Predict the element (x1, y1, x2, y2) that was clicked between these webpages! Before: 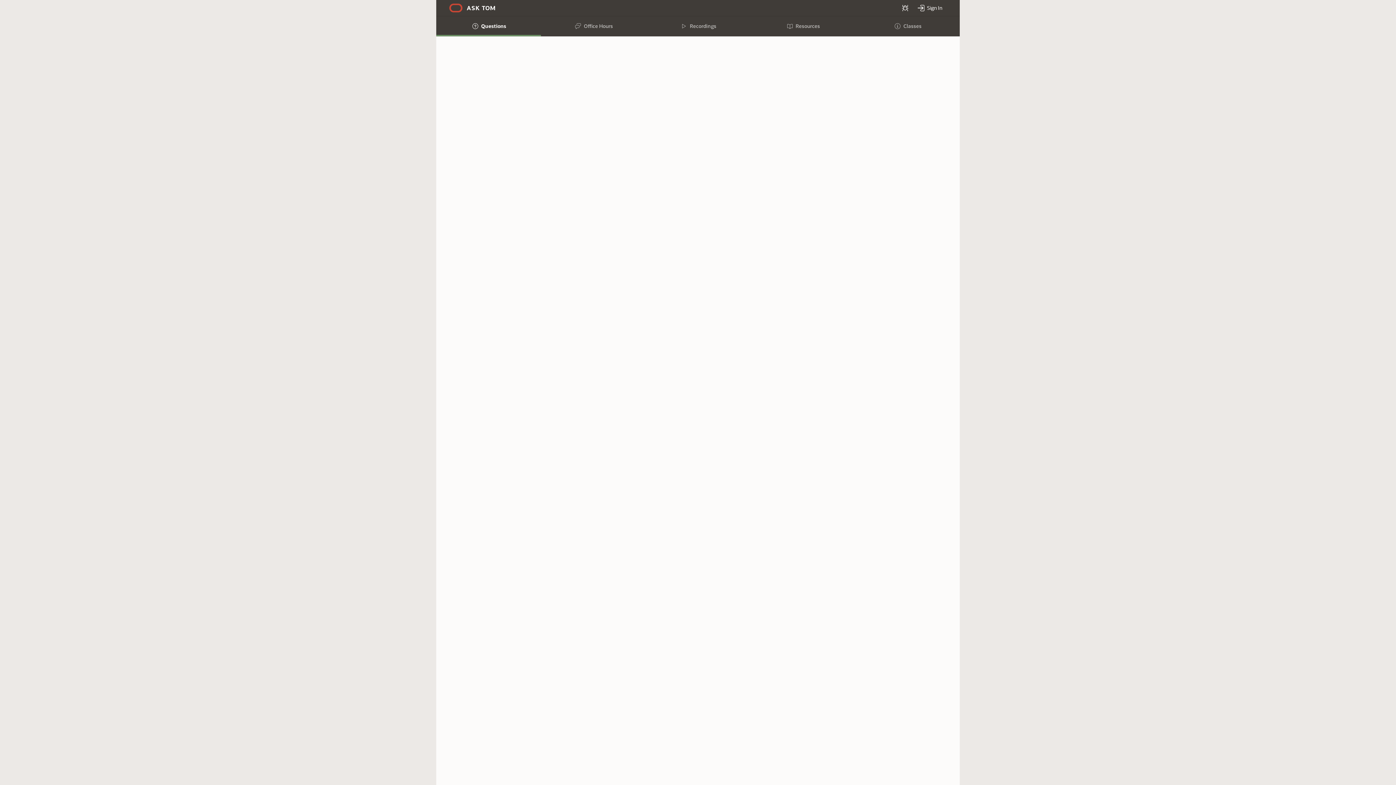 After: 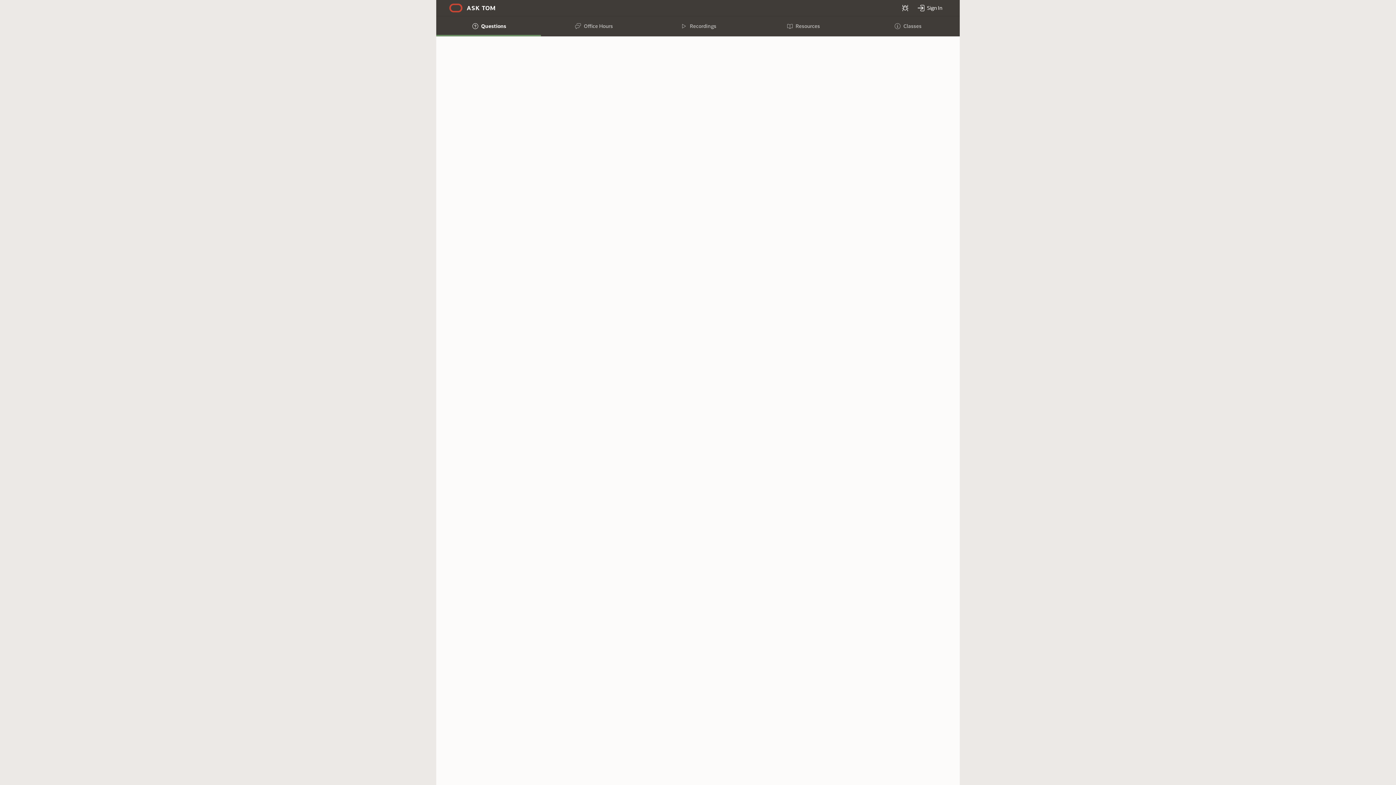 Action: bbox: (840, 457, 851, 469) label: Top